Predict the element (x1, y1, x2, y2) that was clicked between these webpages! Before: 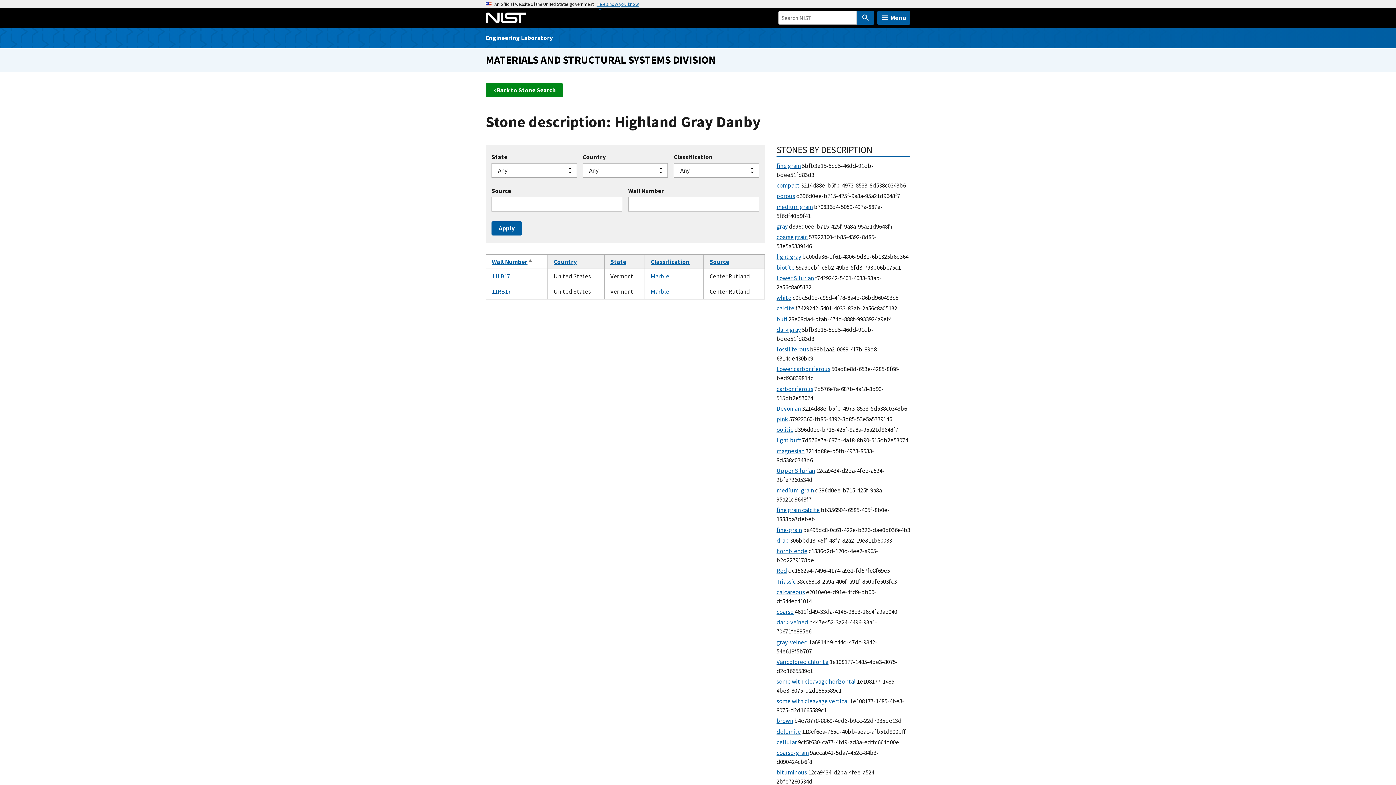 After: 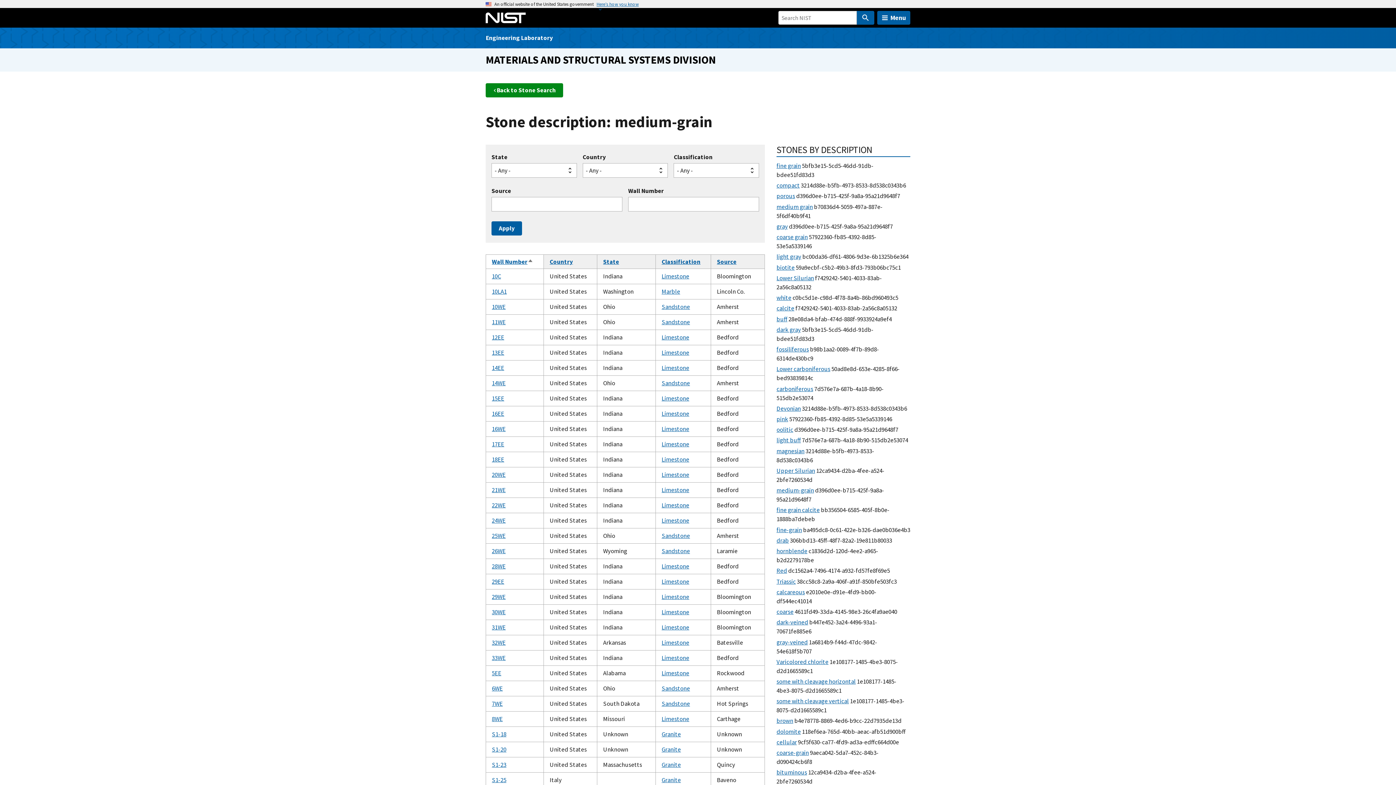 Action: label: medium-grain bbox: (776, 486, 814, 494)